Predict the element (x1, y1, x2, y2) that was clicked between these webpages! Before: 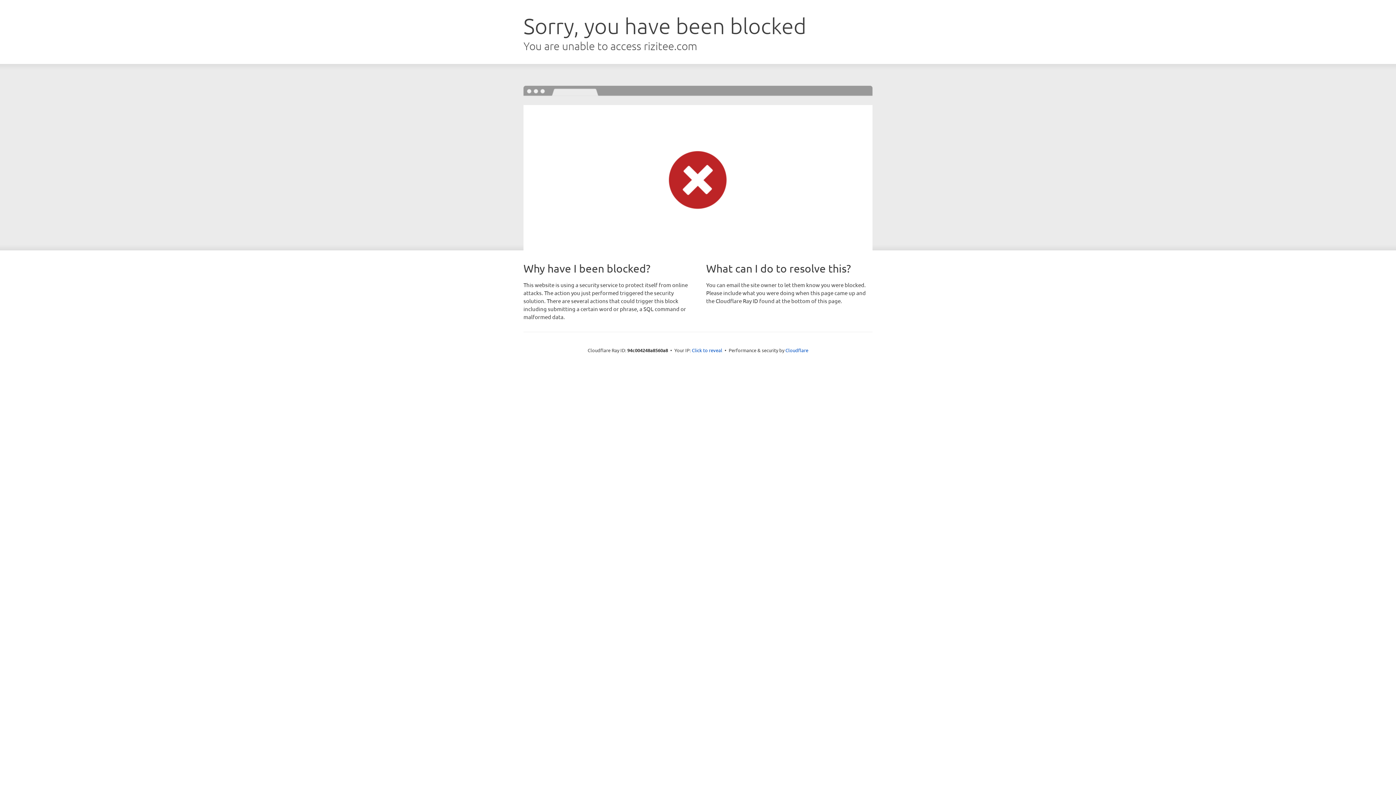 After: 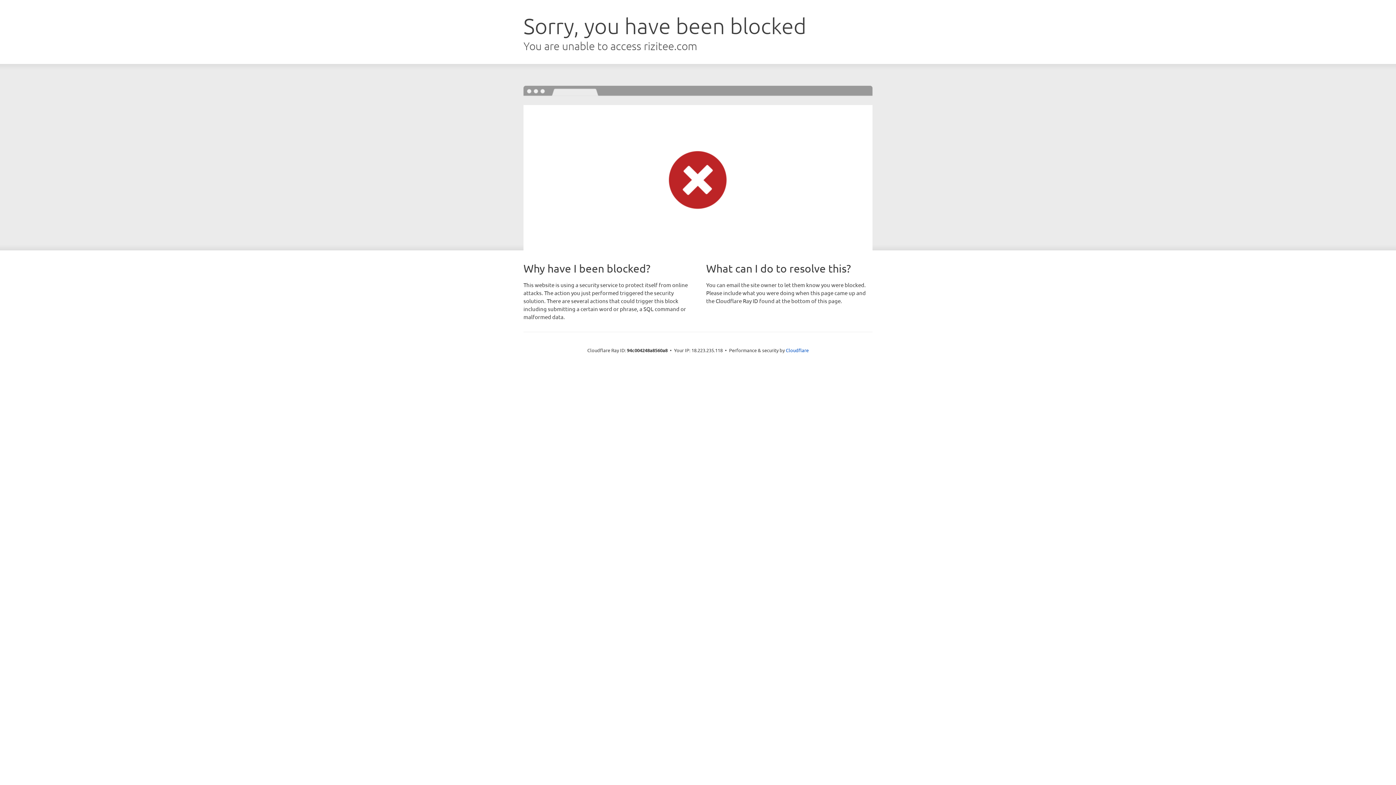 Action: label: Click to reveal bbox: (692, 346, 722, 353)